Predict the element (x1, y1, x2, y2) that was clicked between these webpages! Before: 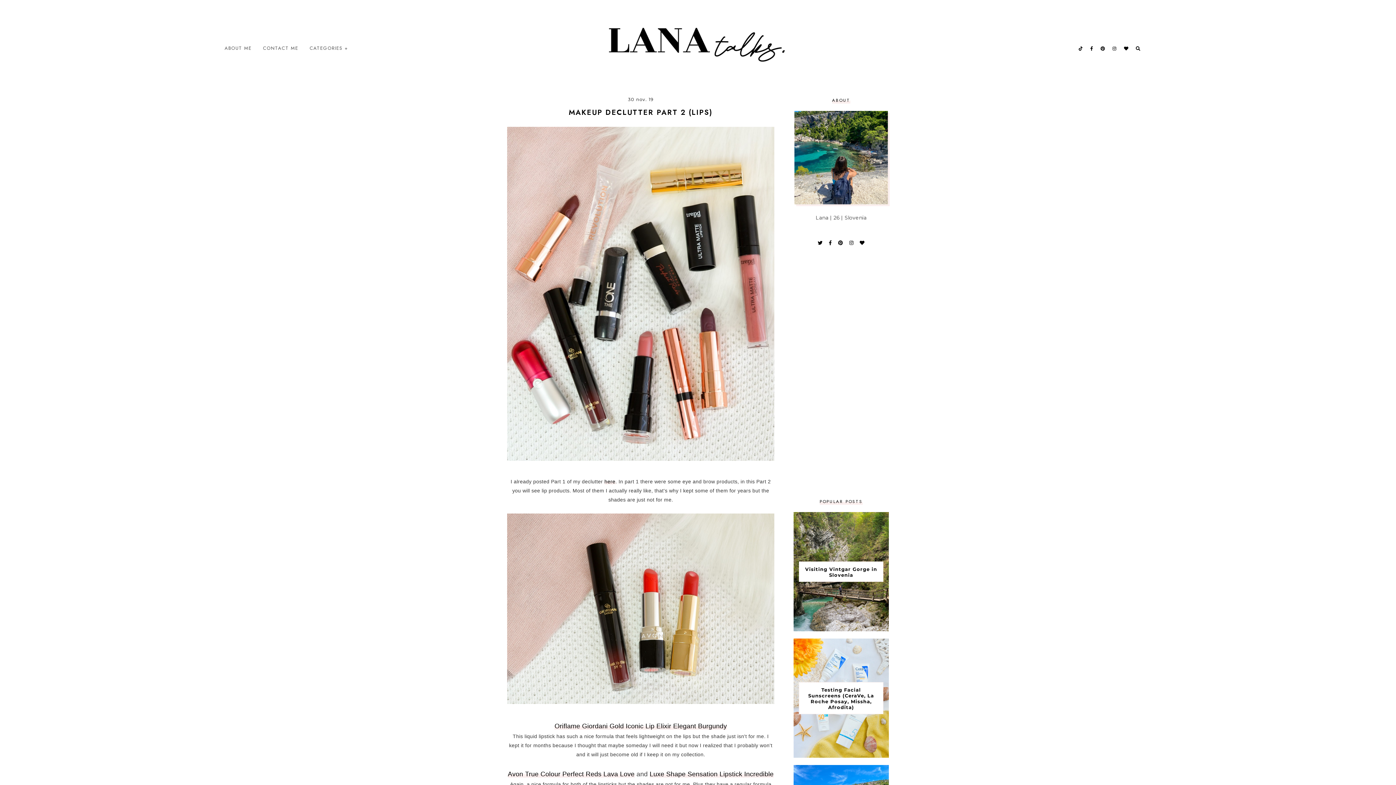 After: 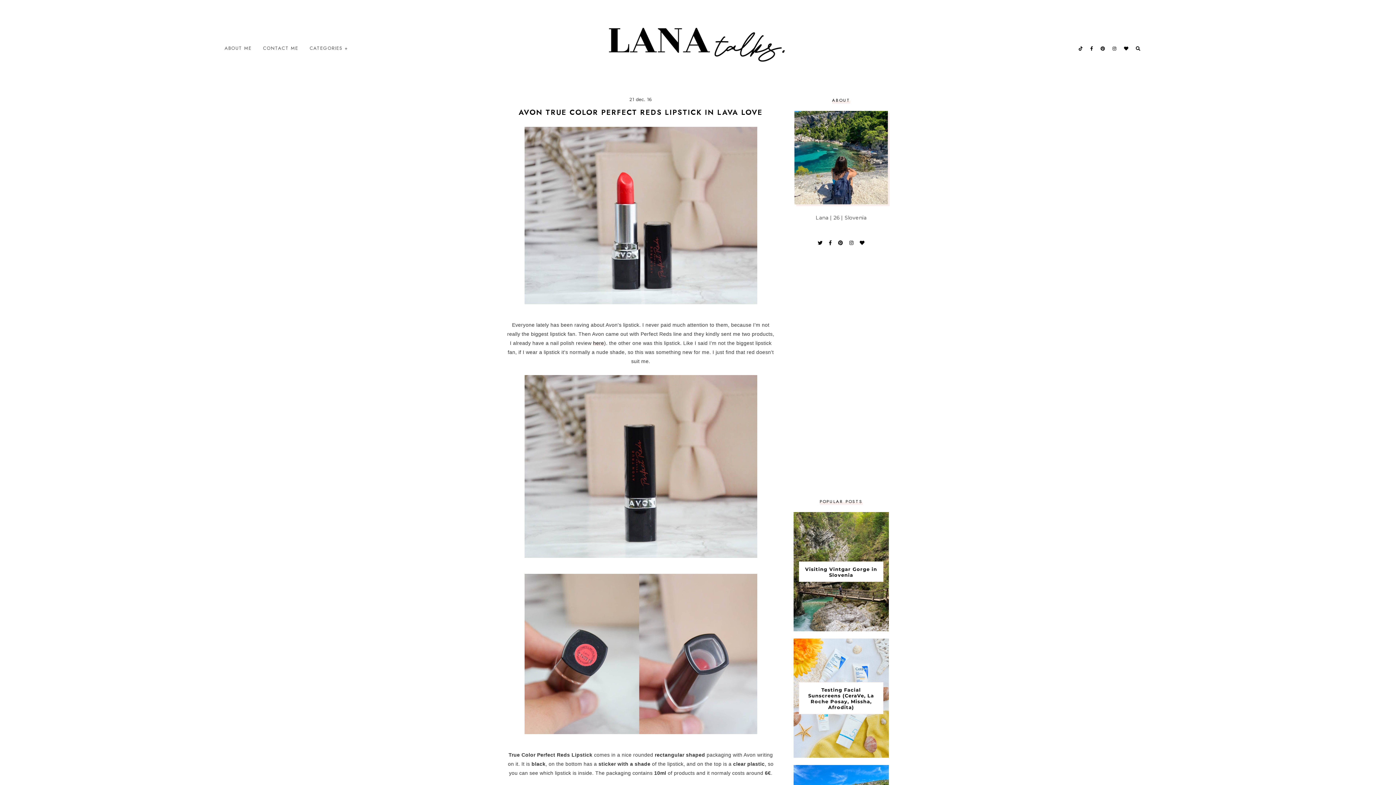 Action: label: Avon True Colour Perfect Reds Lava Love bbox: (507, 770, 634, 778)